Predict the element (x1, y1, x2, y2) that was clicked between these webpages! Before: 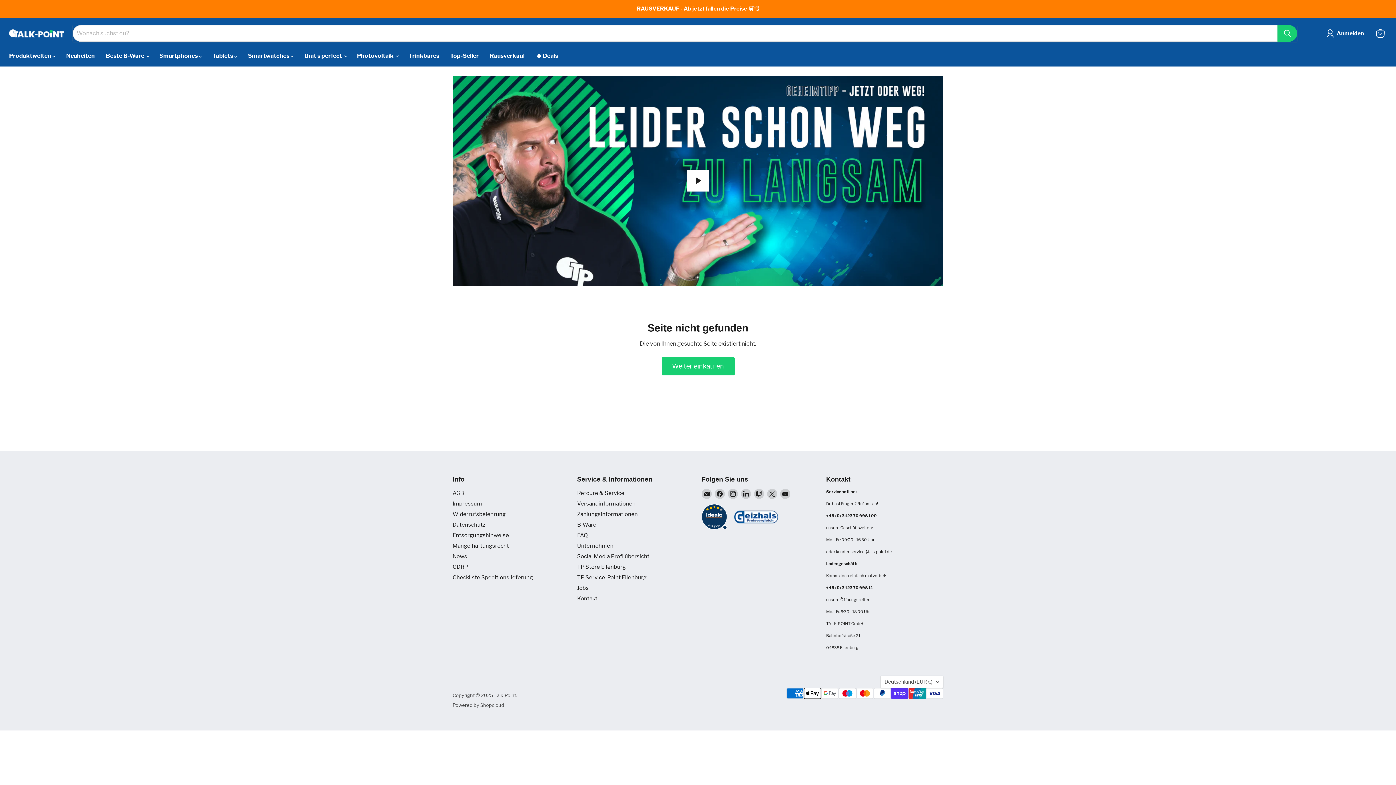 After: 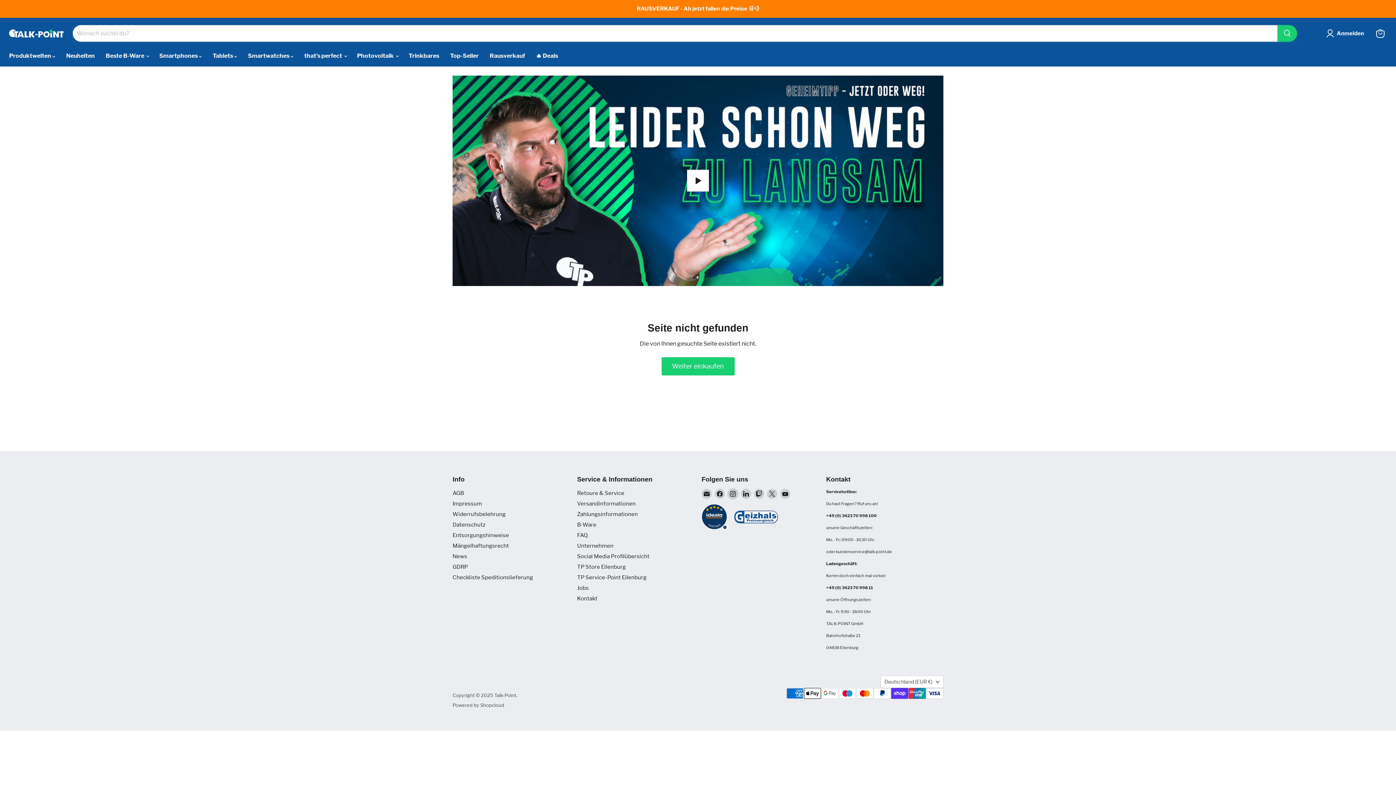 Action: label: Finden Sie uns auf Instagram bbox: (728, 489, 738, 499)